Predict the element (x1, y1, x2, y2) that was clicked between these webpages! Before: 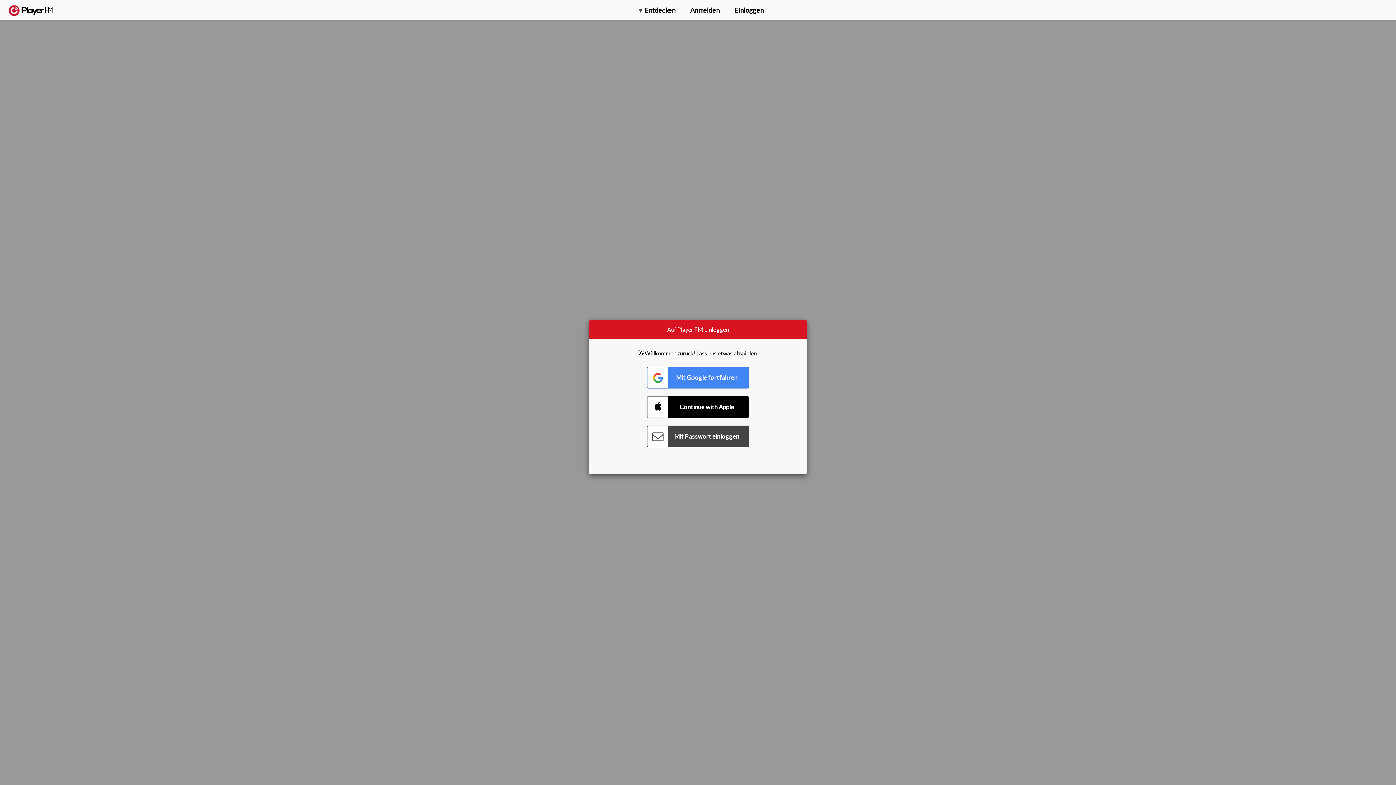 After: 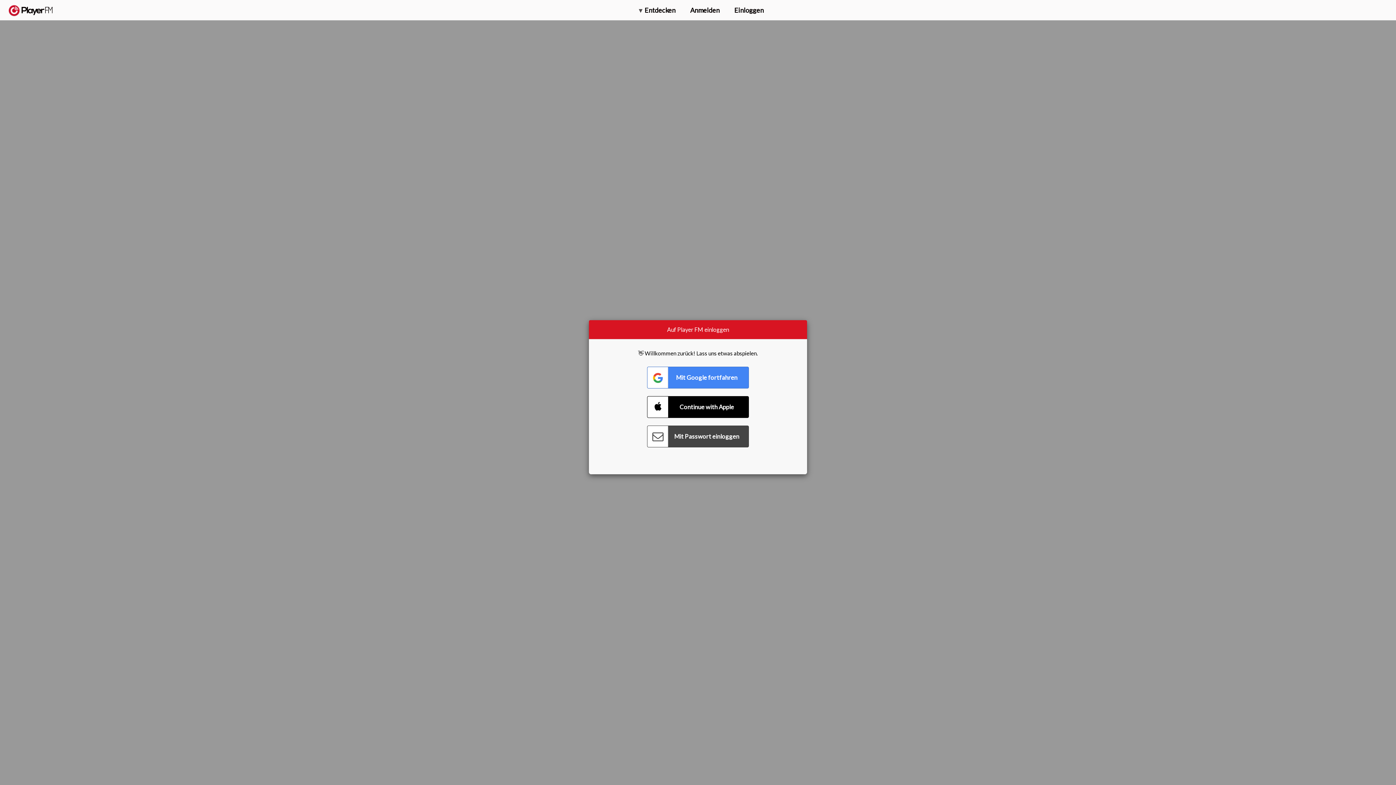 Action: label: Menu launcher bbox: (1375, 5, 1382, 13)